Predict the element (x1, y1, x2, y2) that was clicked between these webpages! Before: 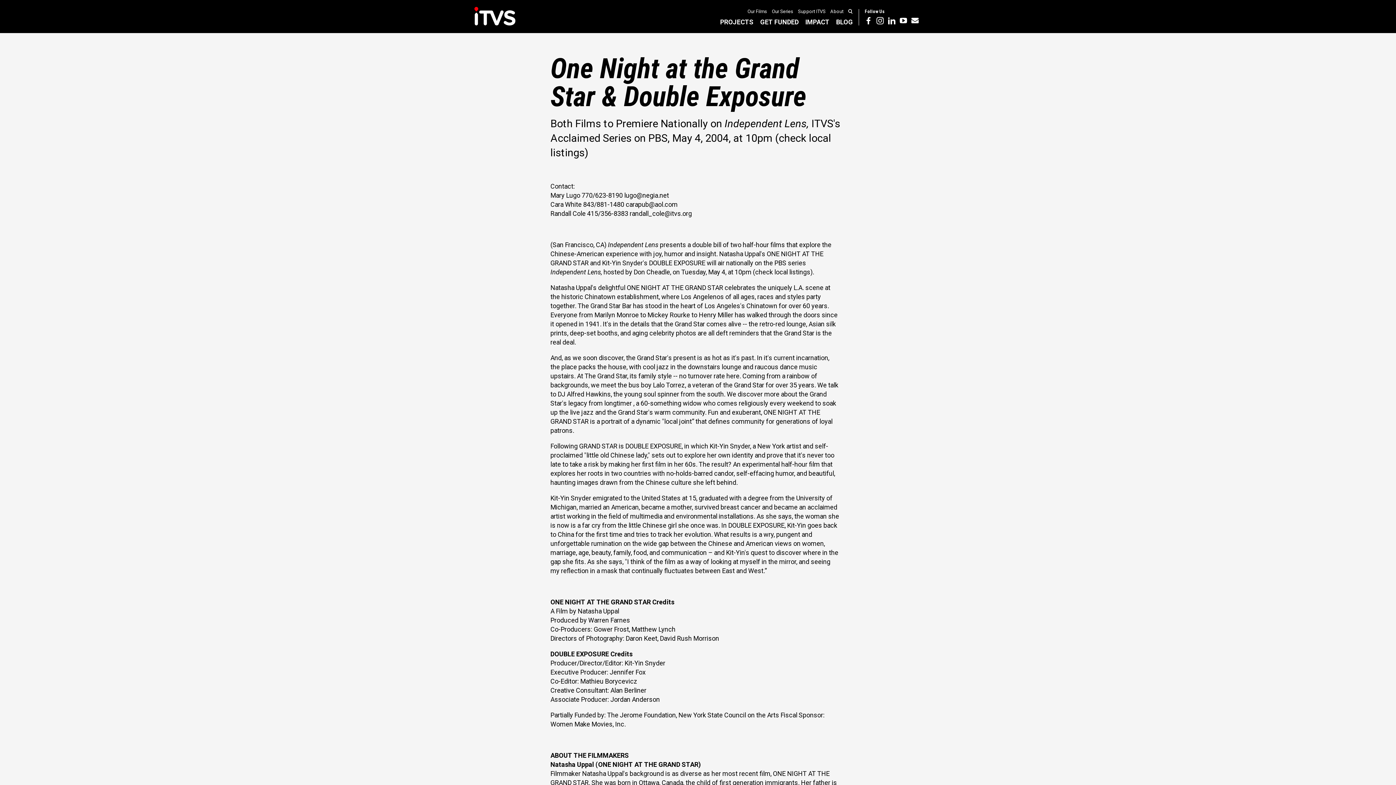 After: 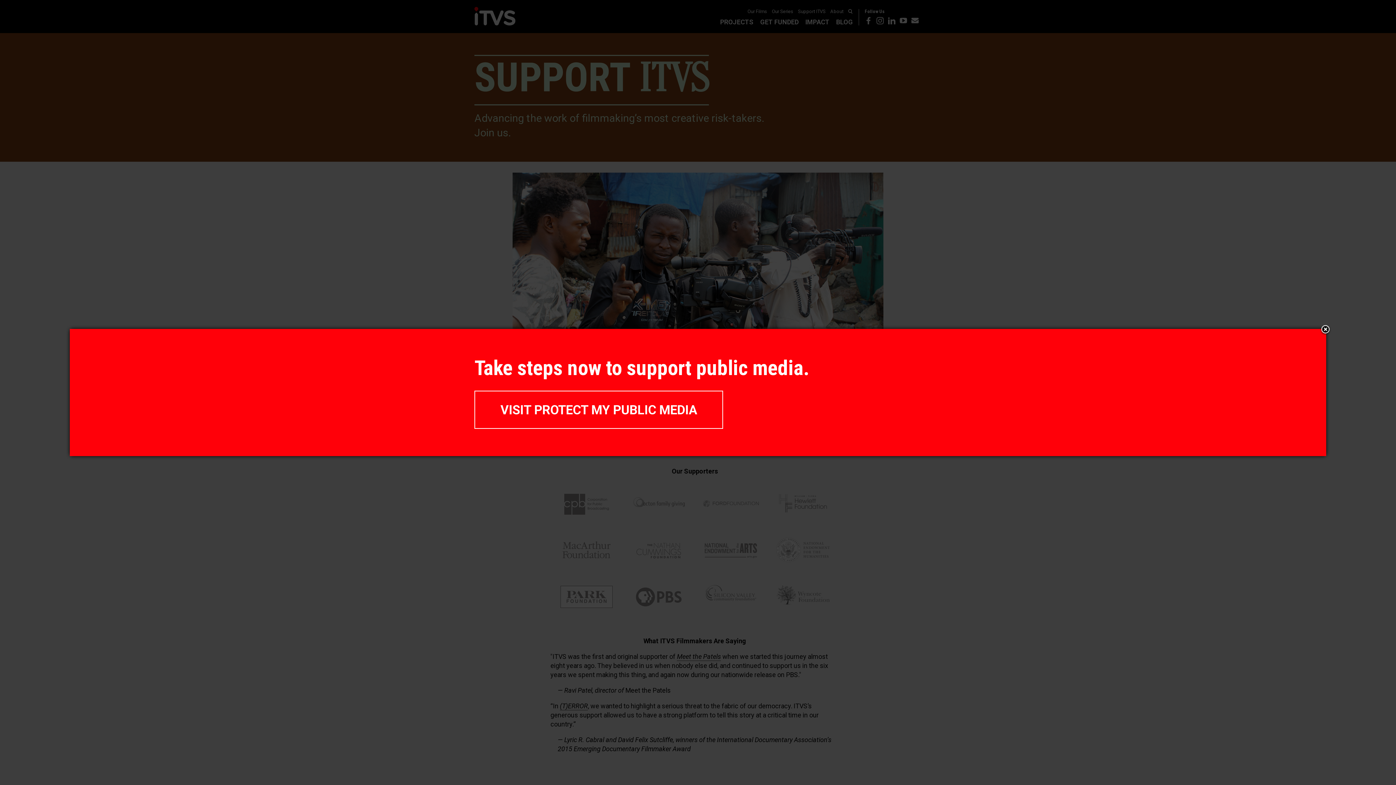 Action: label: Support ITVS bbox: (798, 9, 825, 14)